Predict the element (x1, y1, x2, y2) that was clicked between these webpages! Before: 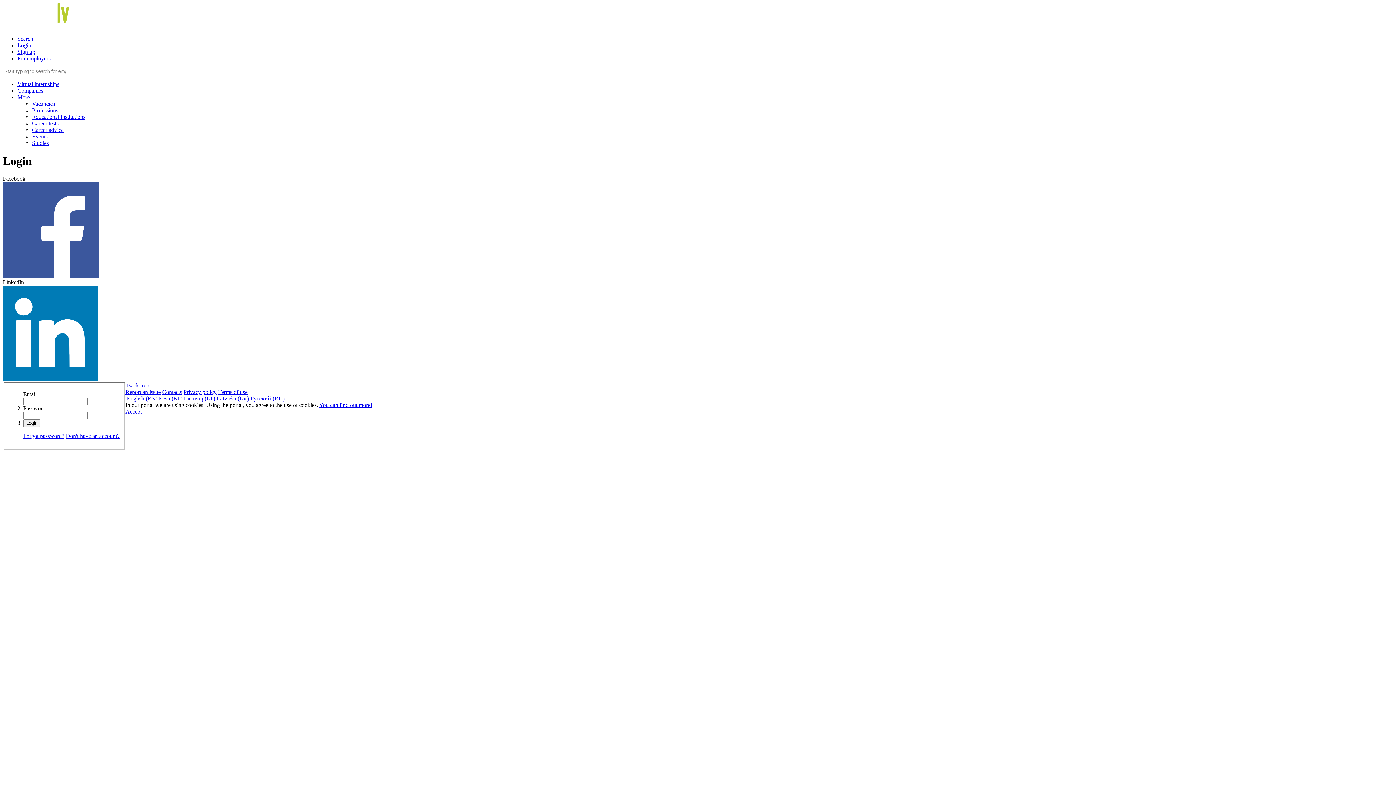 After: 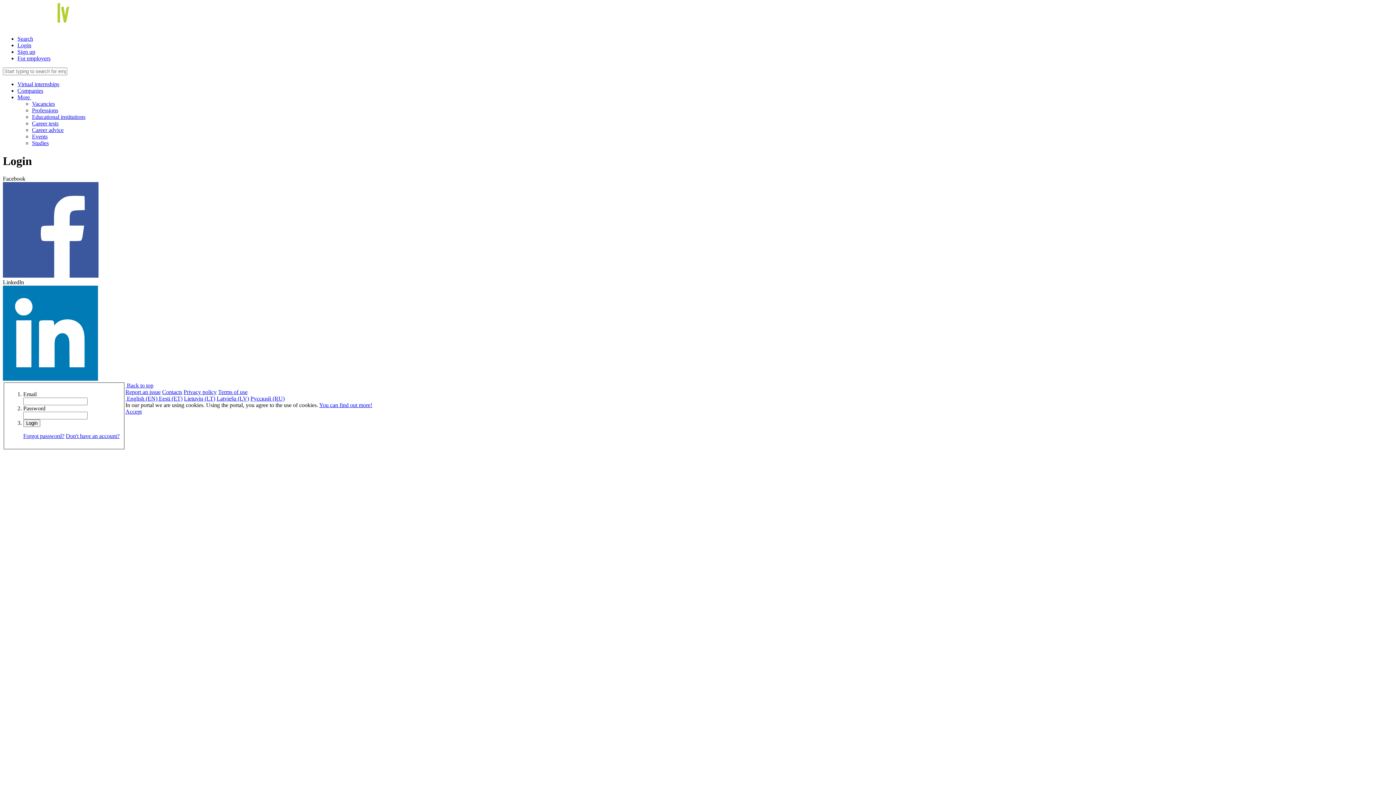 Action: label: Eesti (ET) bbox: (158, 395, 182, 401)